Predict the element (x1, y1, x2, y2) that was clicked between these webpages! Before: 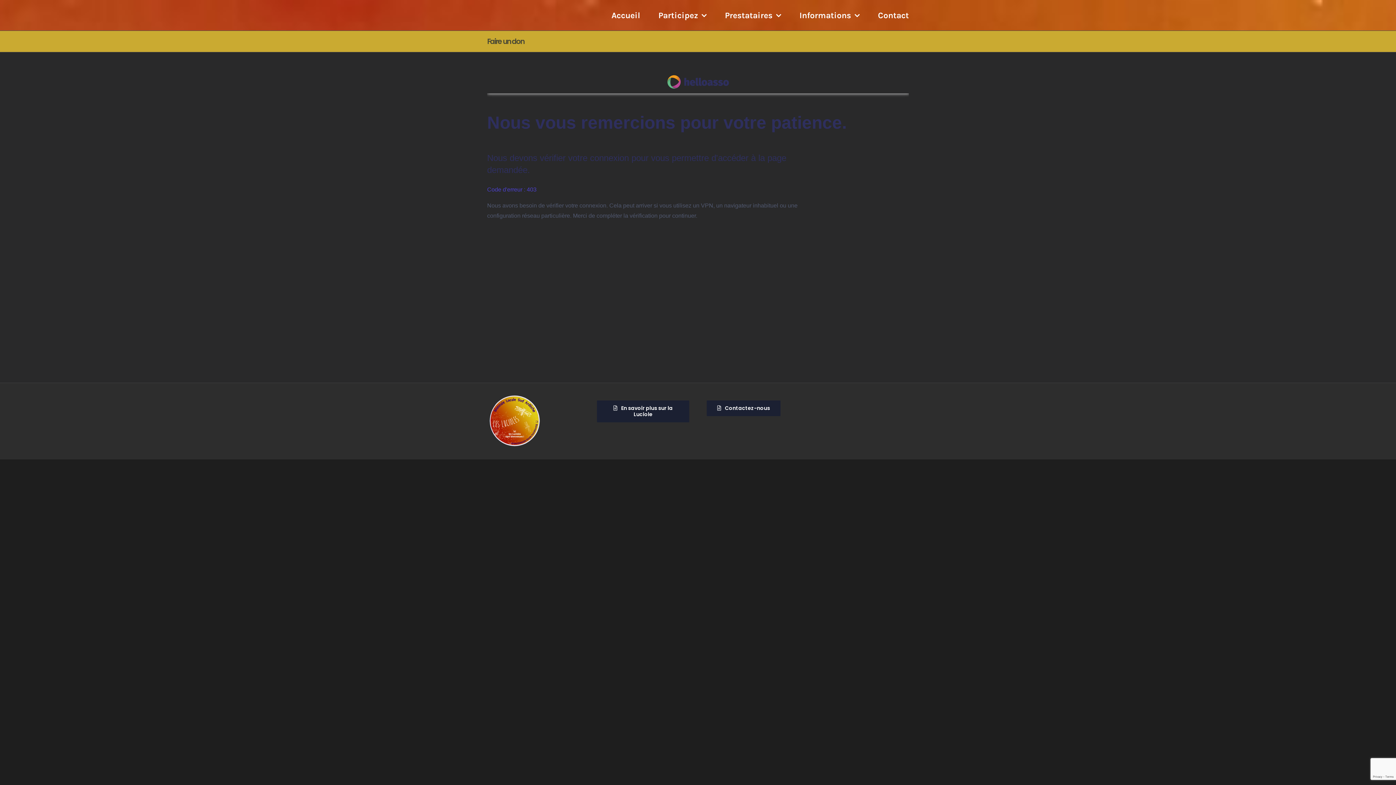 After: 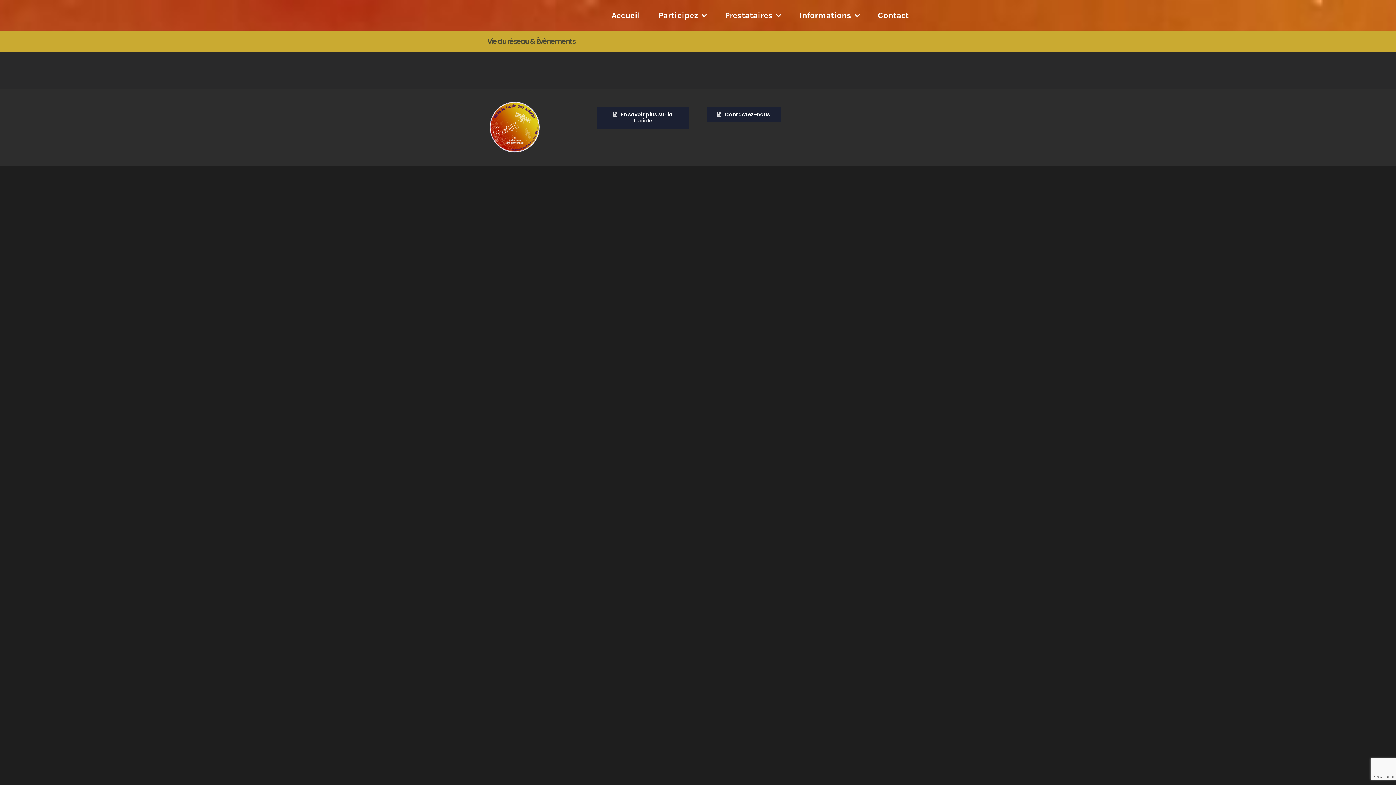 Action: bbox: (799, 0, 860, 30) label: Informations